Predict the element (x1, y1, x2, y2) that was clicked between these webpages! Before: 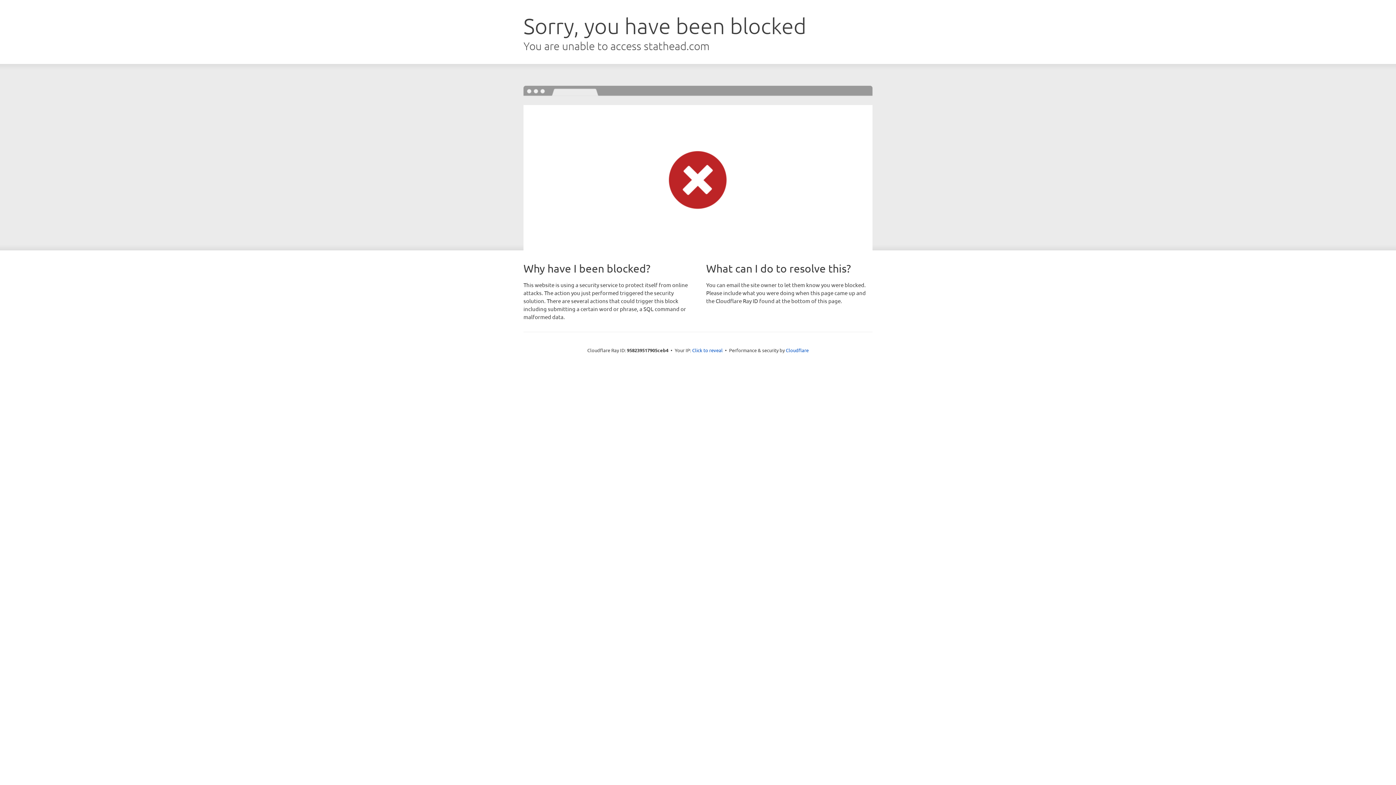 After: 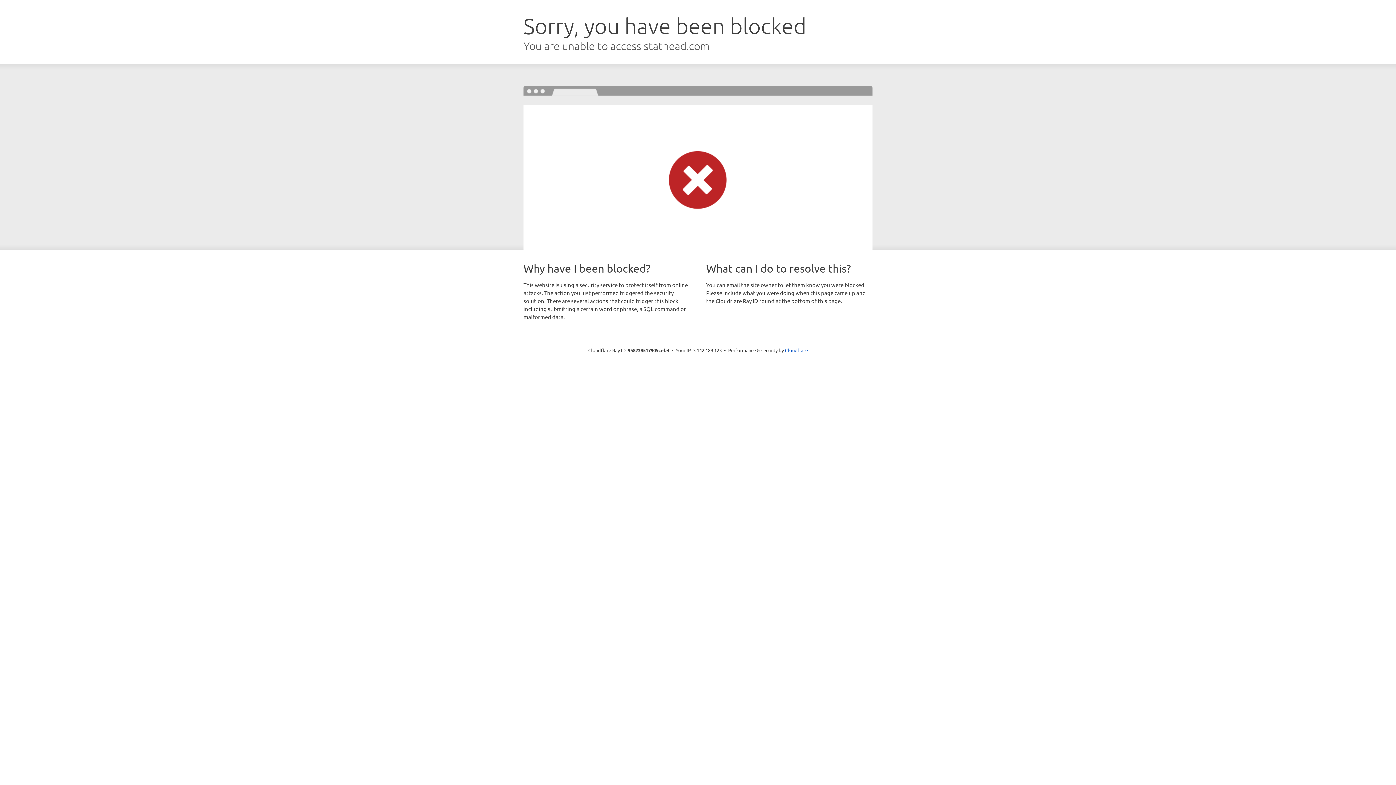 Action: label: Click to reveal bbox: (692, 346, 722, 353)